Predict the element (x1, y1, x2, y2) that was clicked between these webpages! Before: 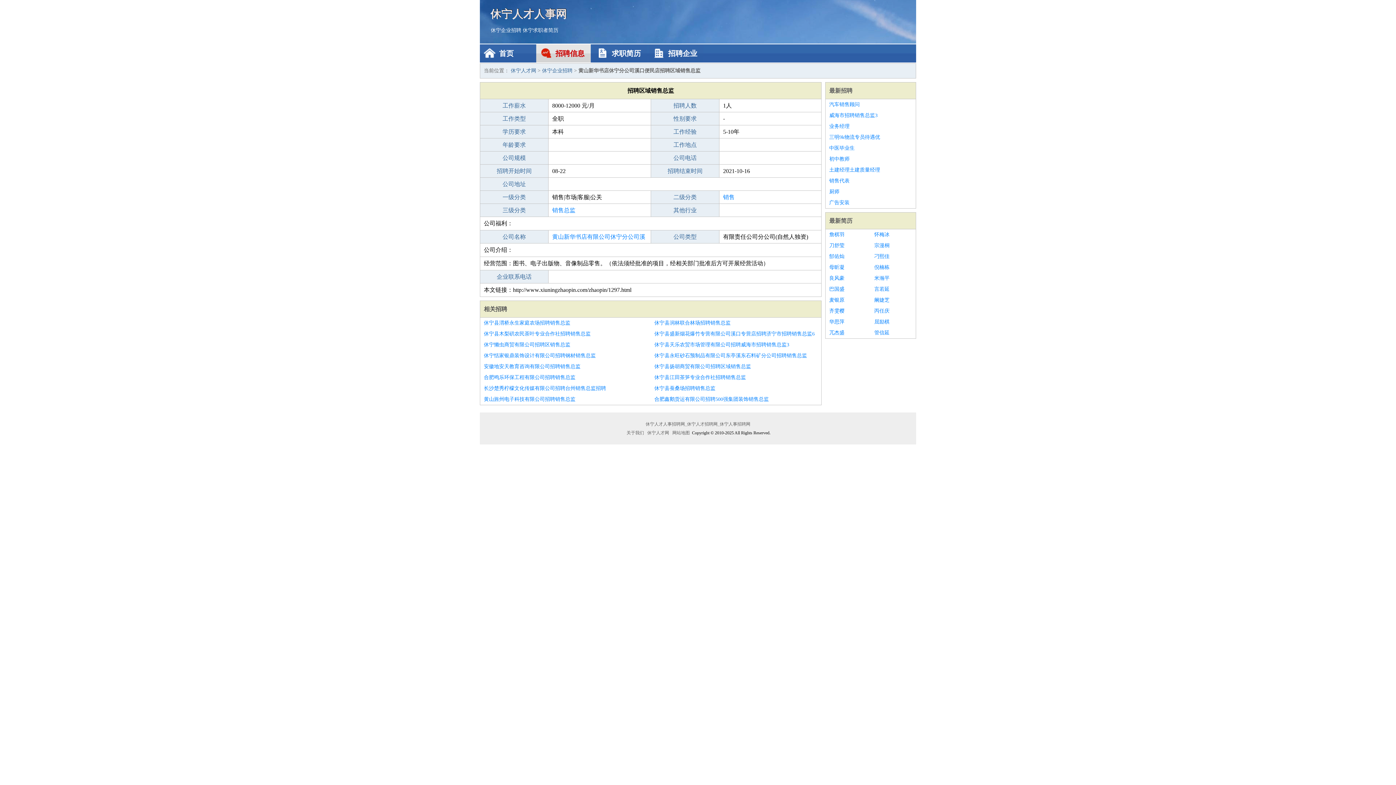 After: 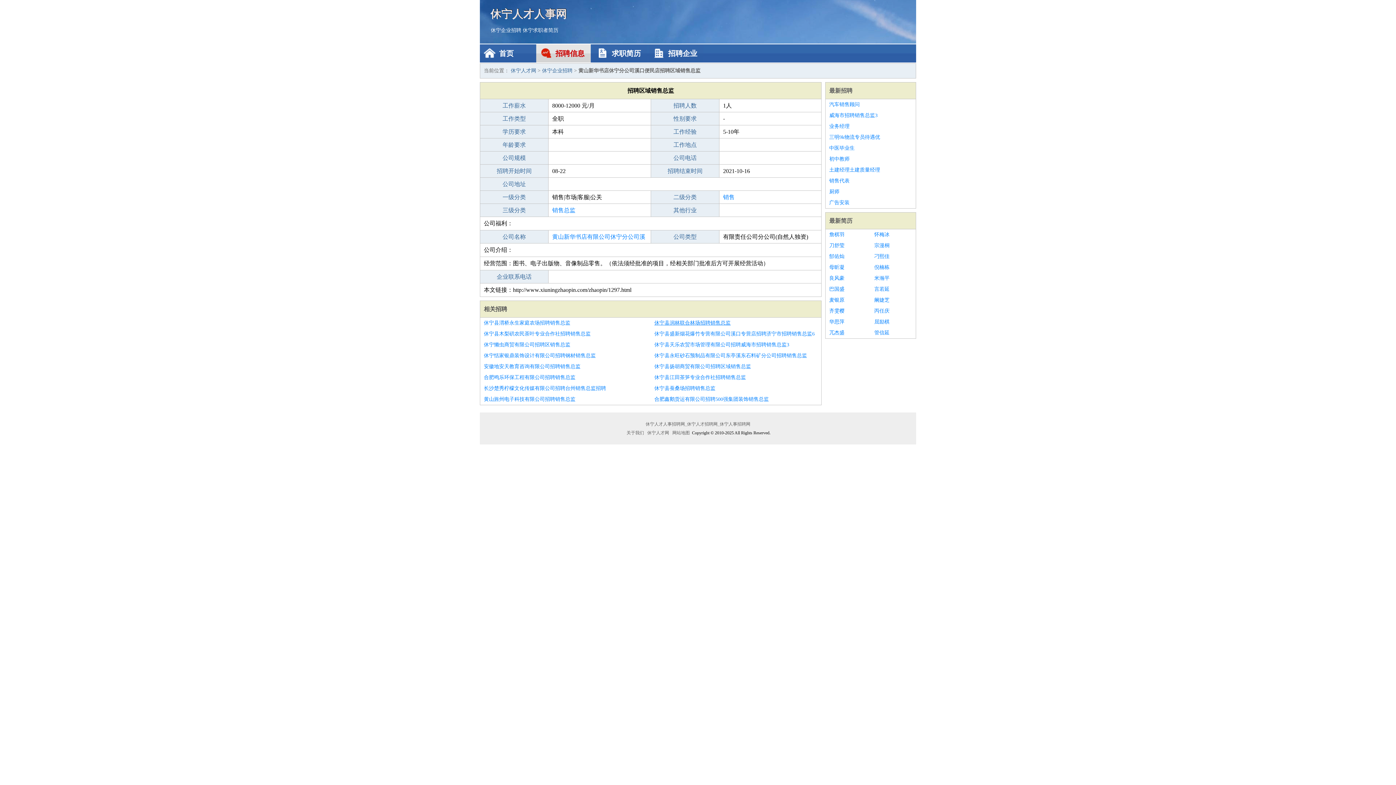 Action: bbox: (654, 317, 817, 328) label: 休宁县润林联合林场招聘销售总监